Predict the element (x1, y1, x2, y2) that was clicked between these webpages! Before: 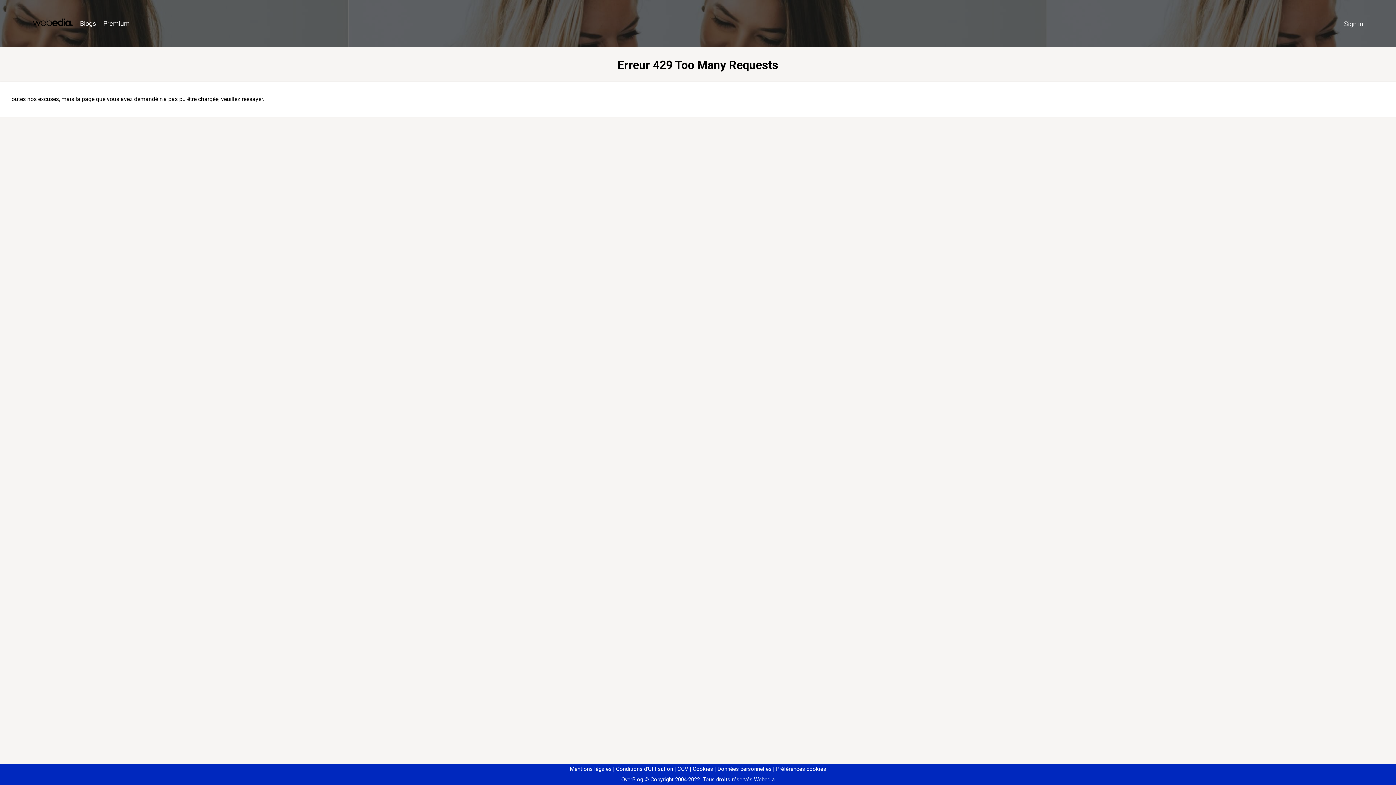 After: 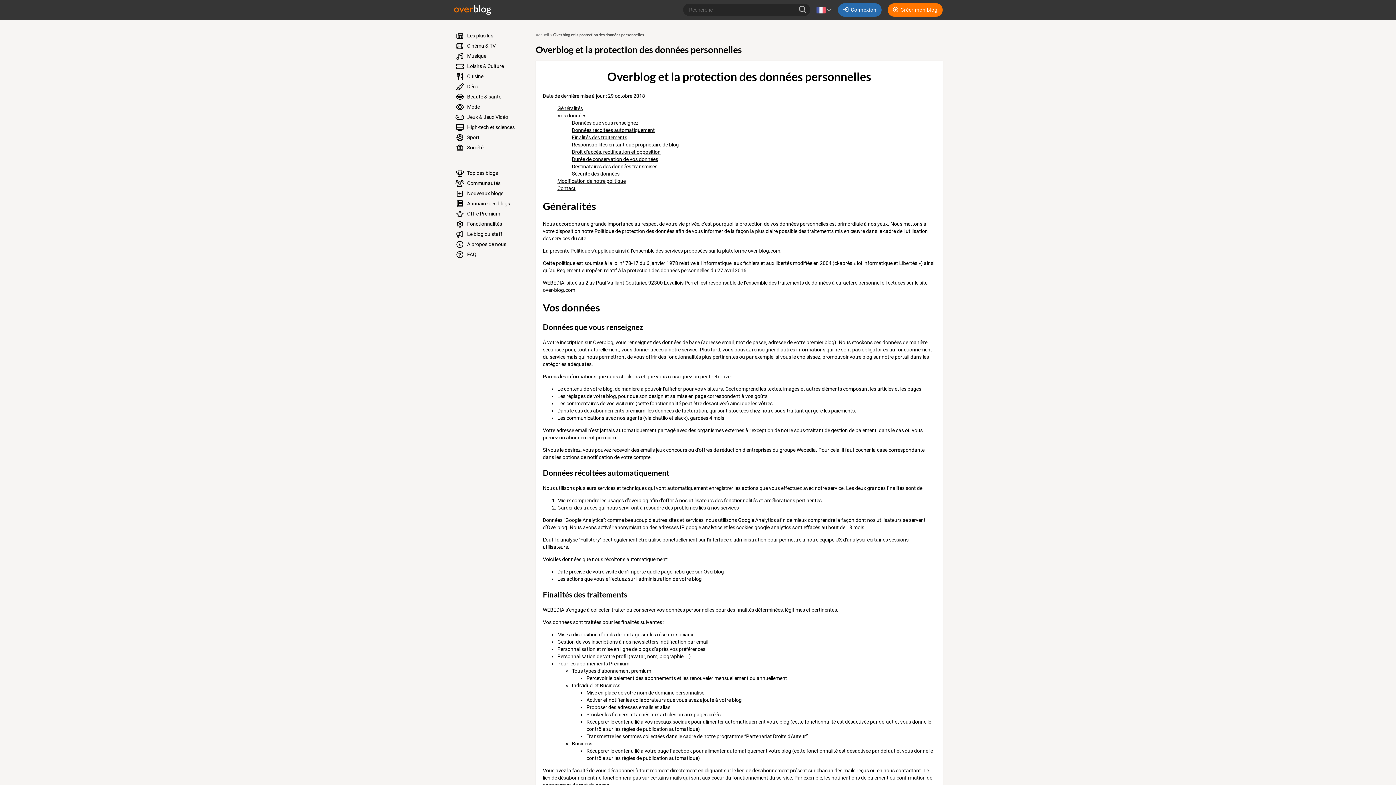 Action: label: Données personnelles bbox: (714, 766, 771, 772)